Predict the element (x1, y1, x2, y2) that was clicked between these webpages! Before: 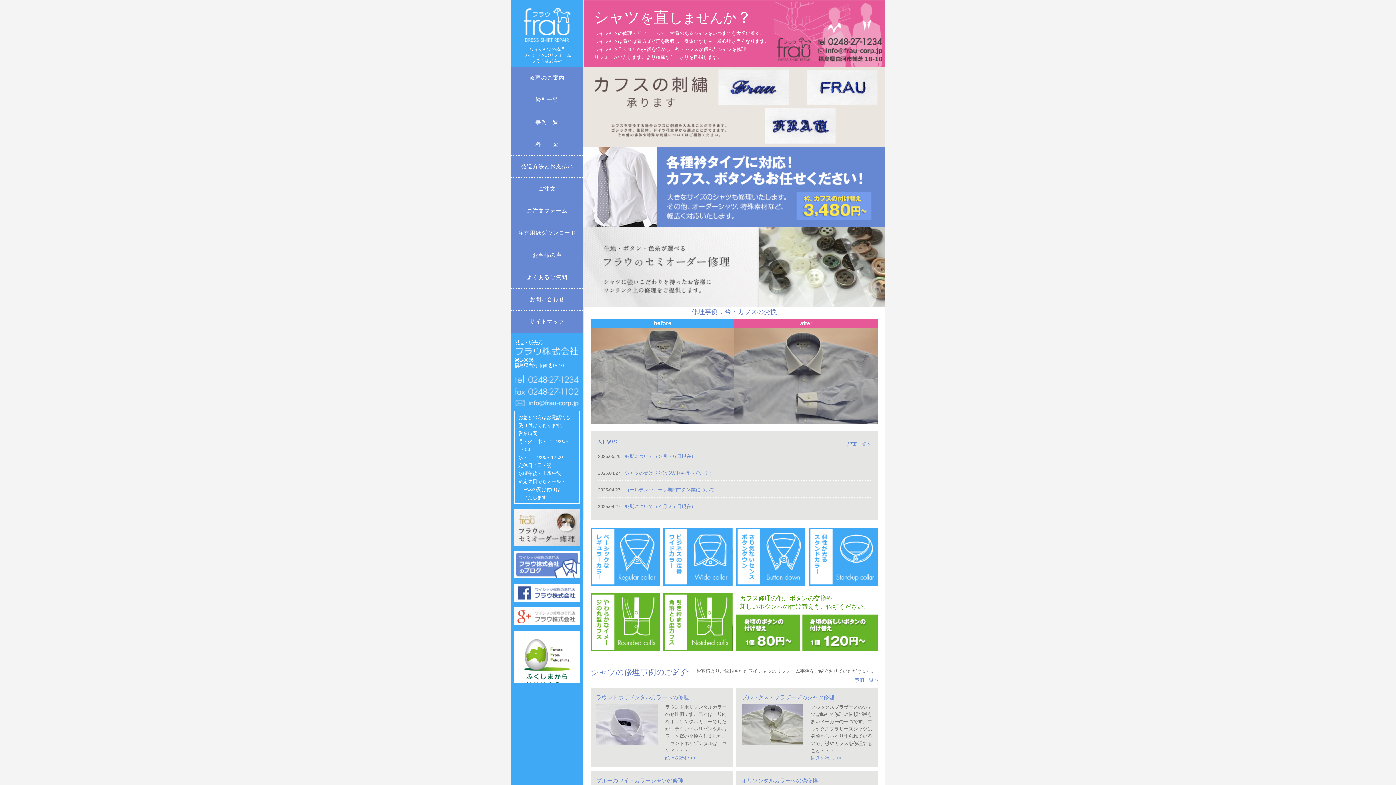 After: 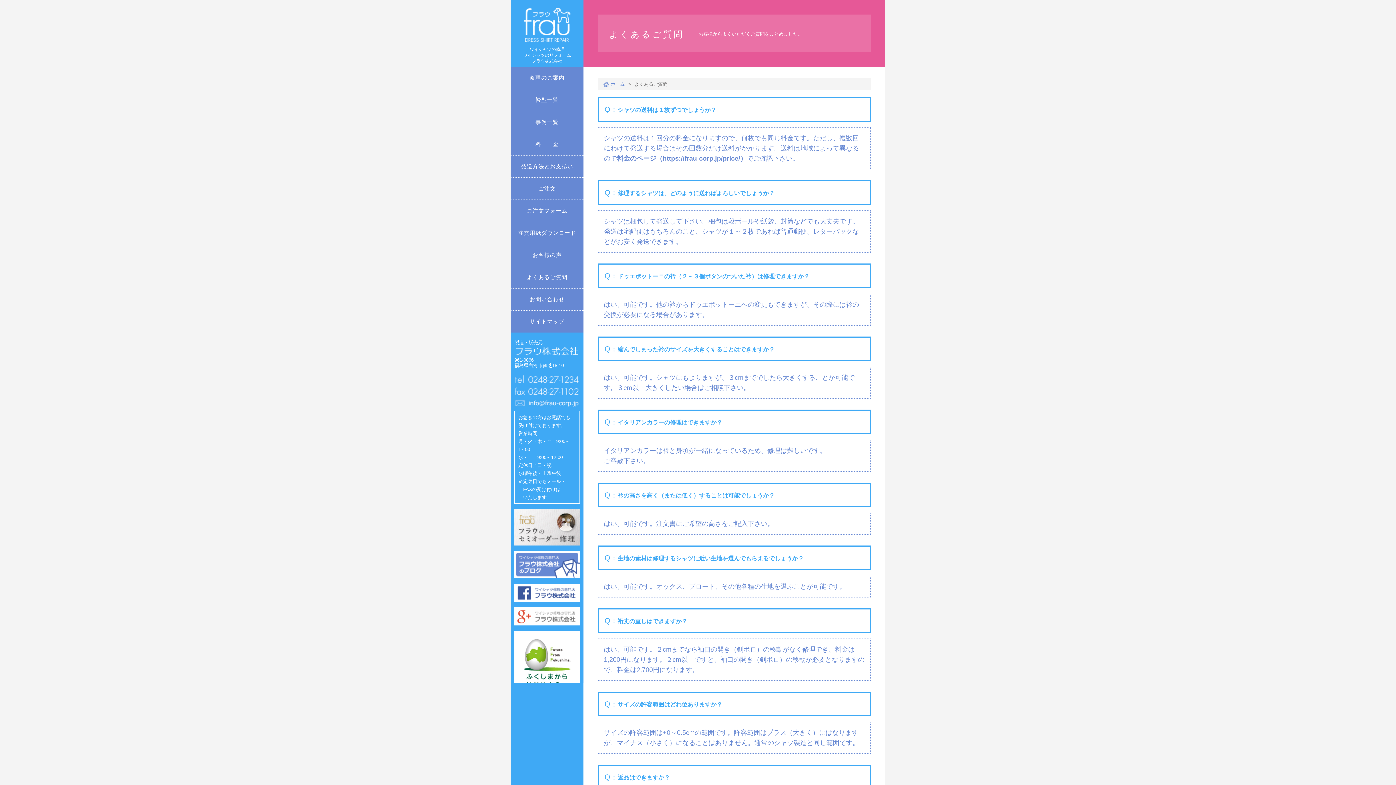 Action: bbox: (510, 266, 583, 288) label: よくあるご質問